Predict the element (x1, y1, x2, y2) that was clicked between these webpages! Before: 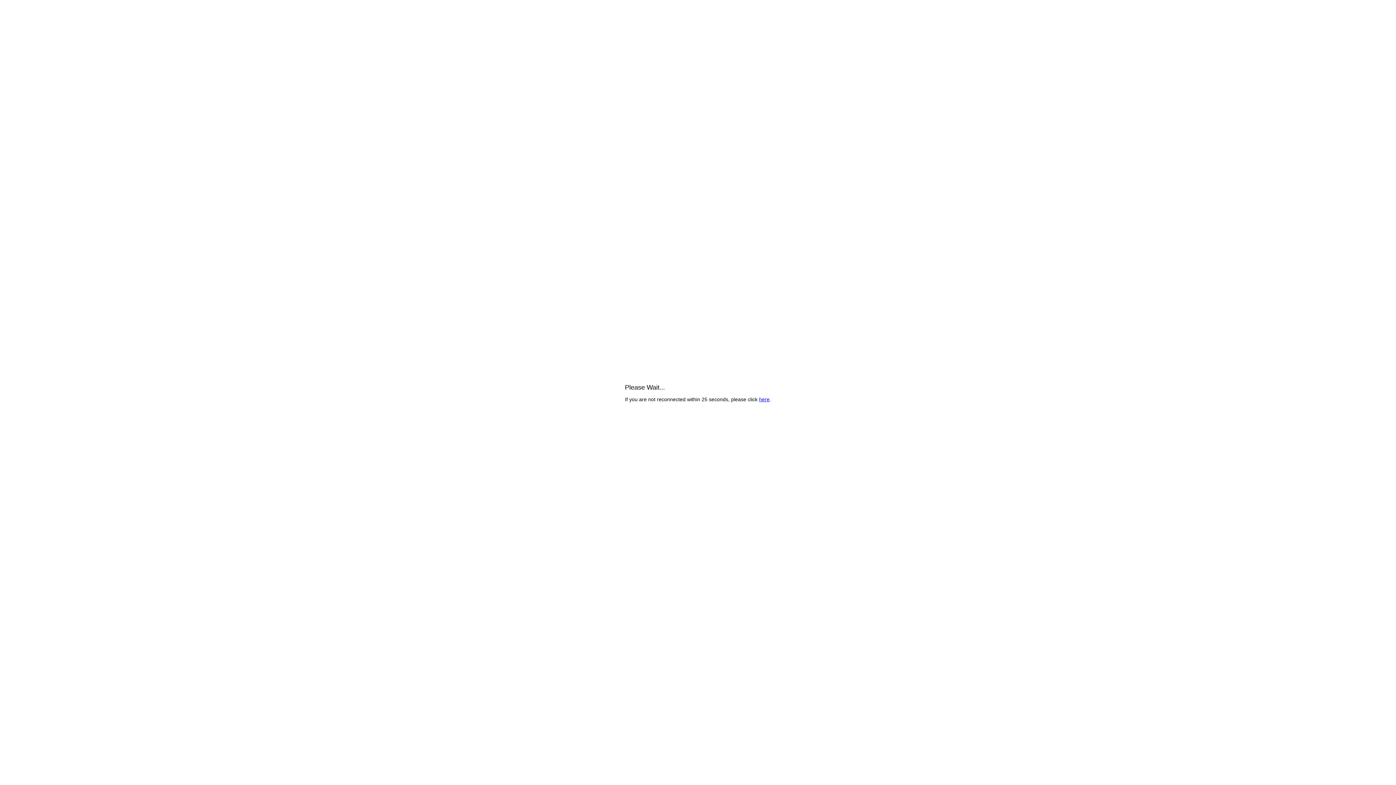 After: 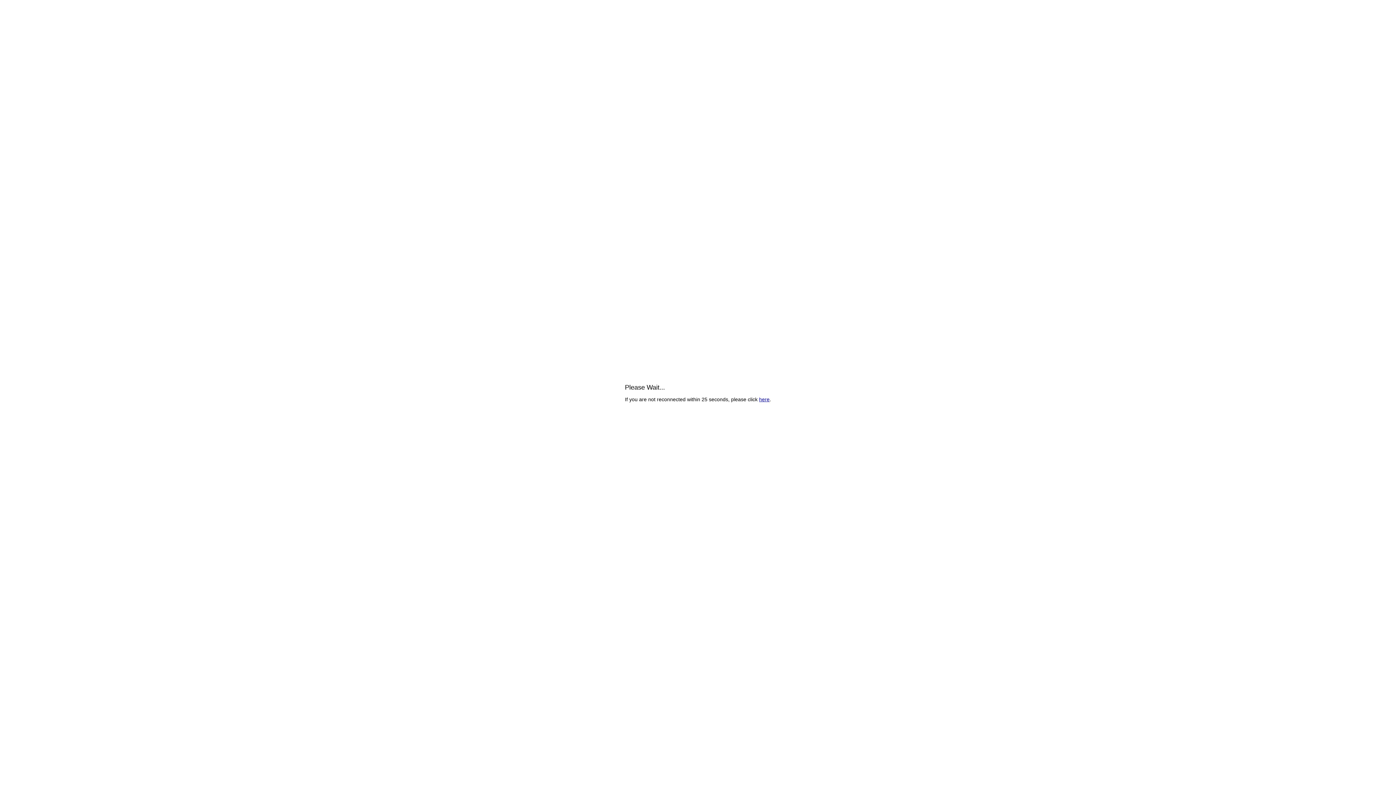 Action: label: here bbox: (759, 396, 769, 402)